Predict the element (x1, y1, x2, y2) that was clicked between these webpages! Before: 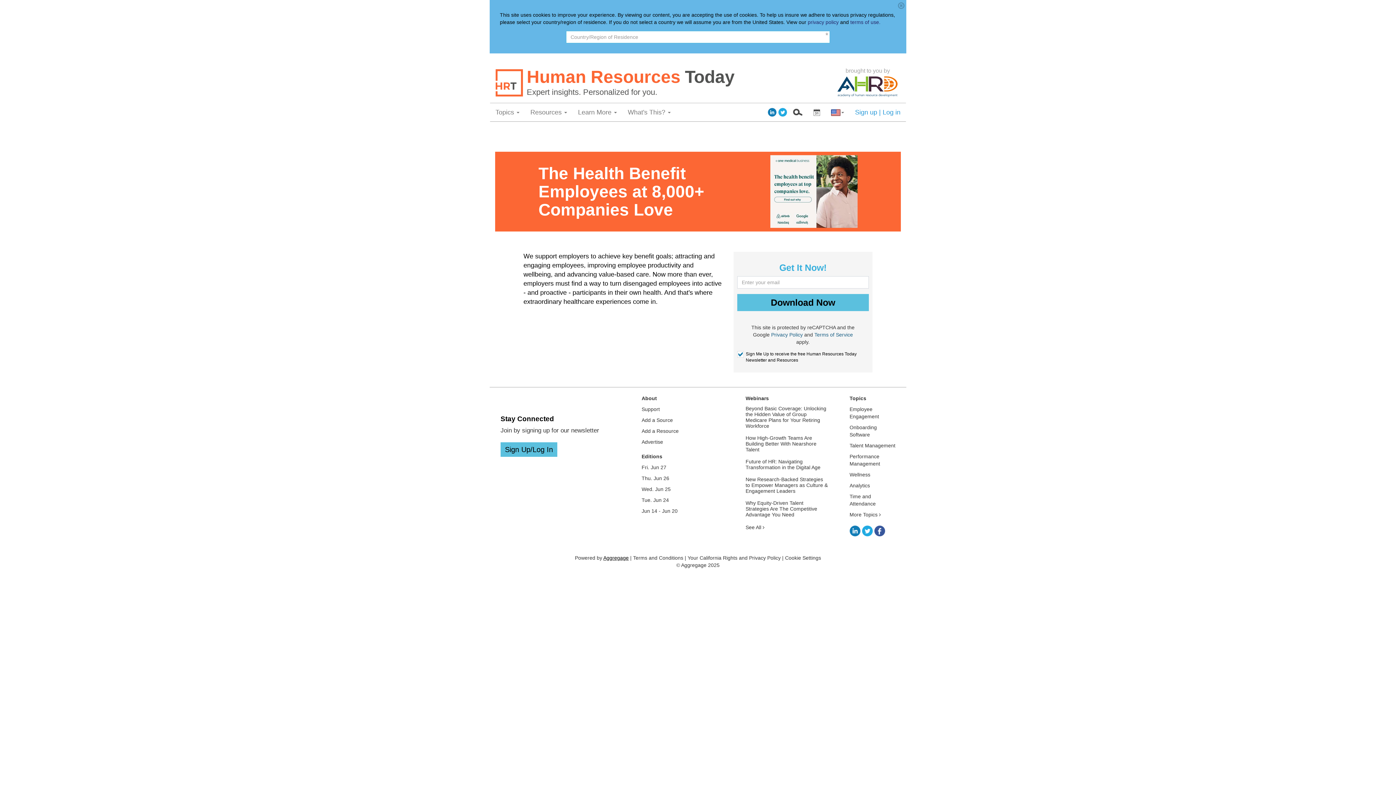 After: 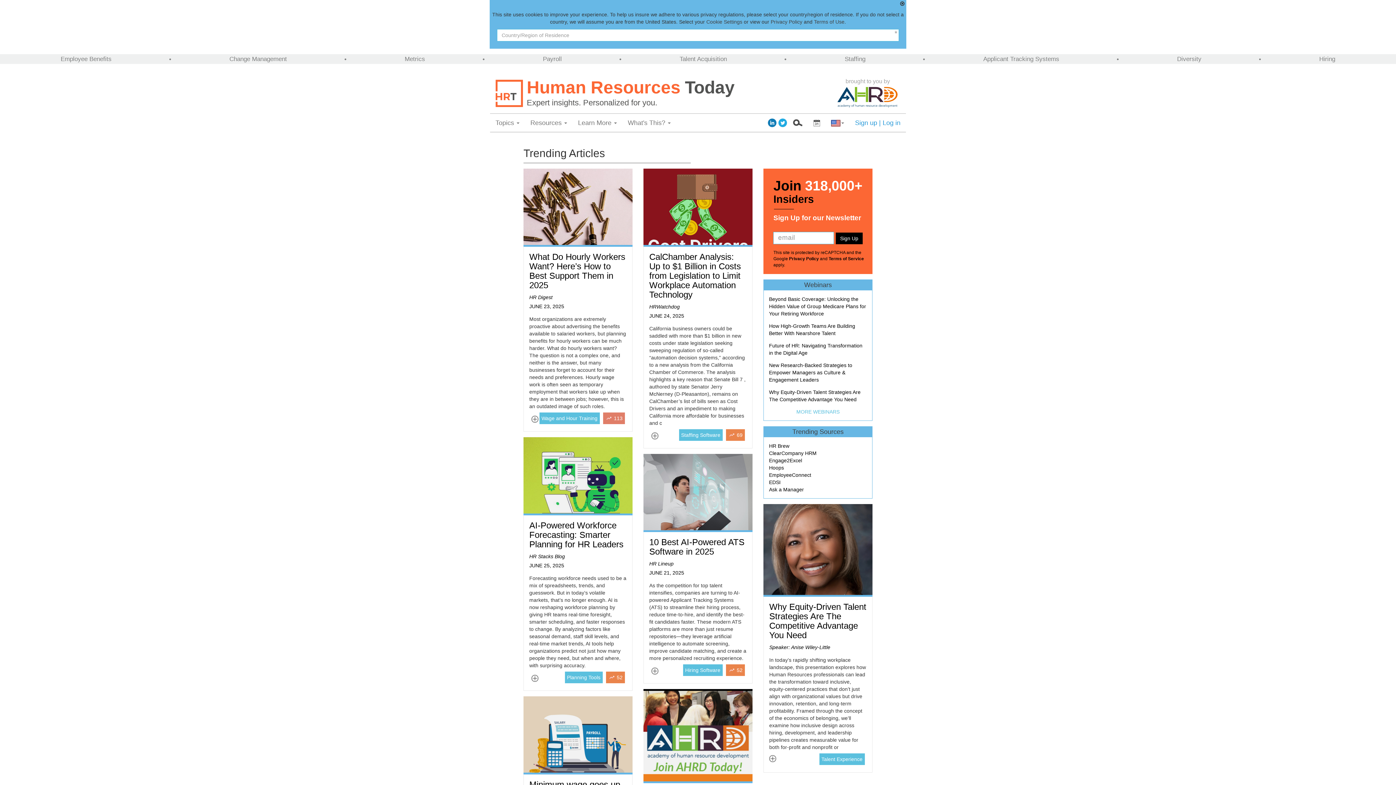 Action: label: Link to Human Resources Today bbox: (495, 69, 523, 96)